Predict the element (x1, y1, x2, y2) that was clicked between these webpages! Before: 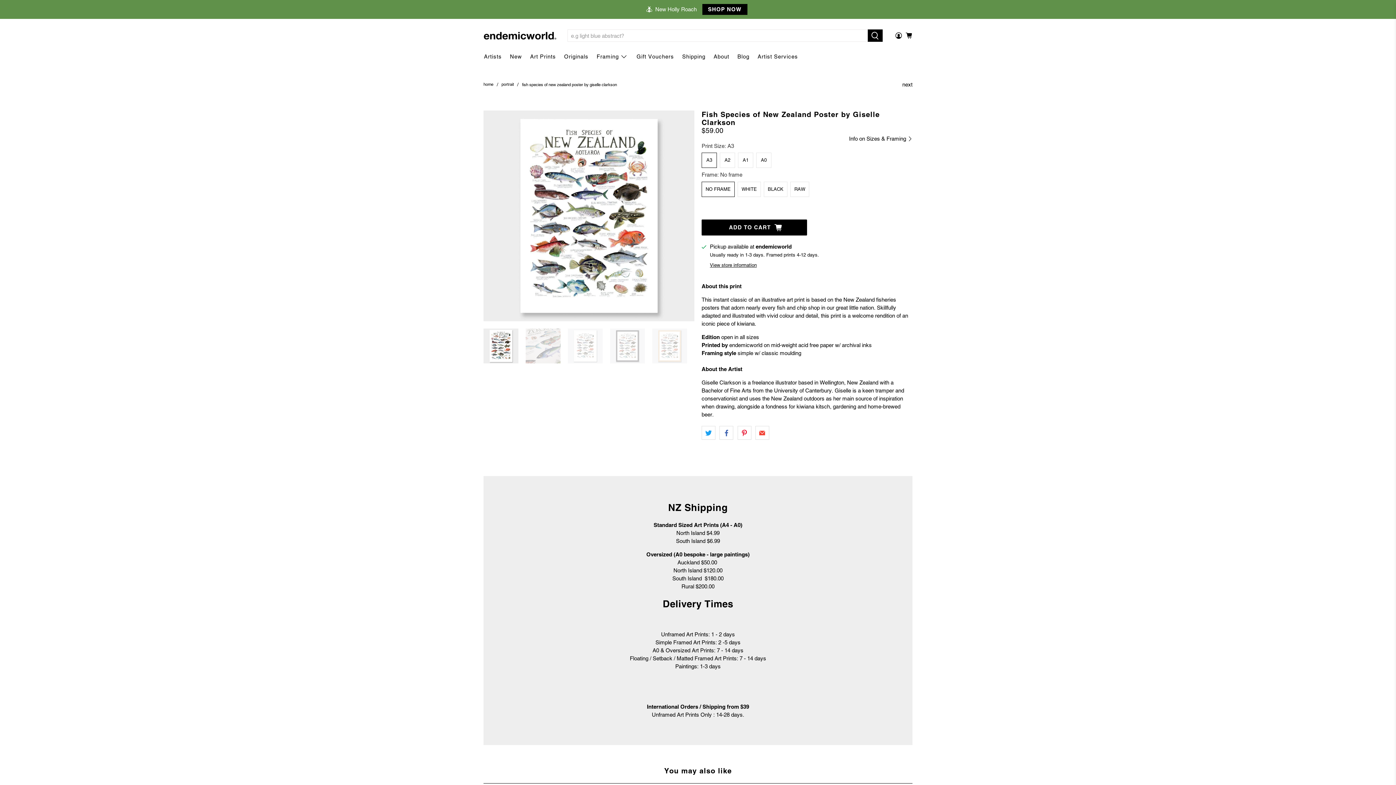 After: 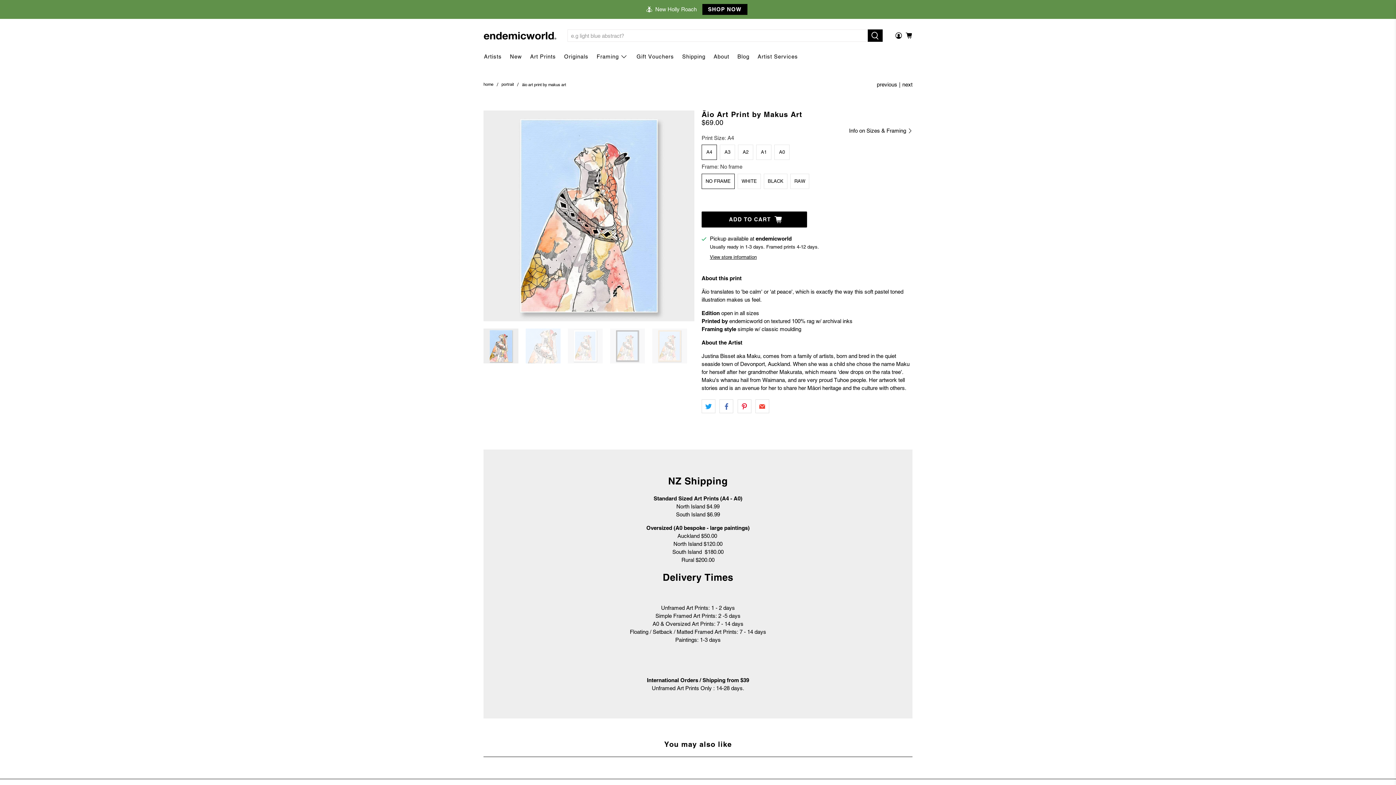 Action: bbox: (902, 80, 912, 88) label: next